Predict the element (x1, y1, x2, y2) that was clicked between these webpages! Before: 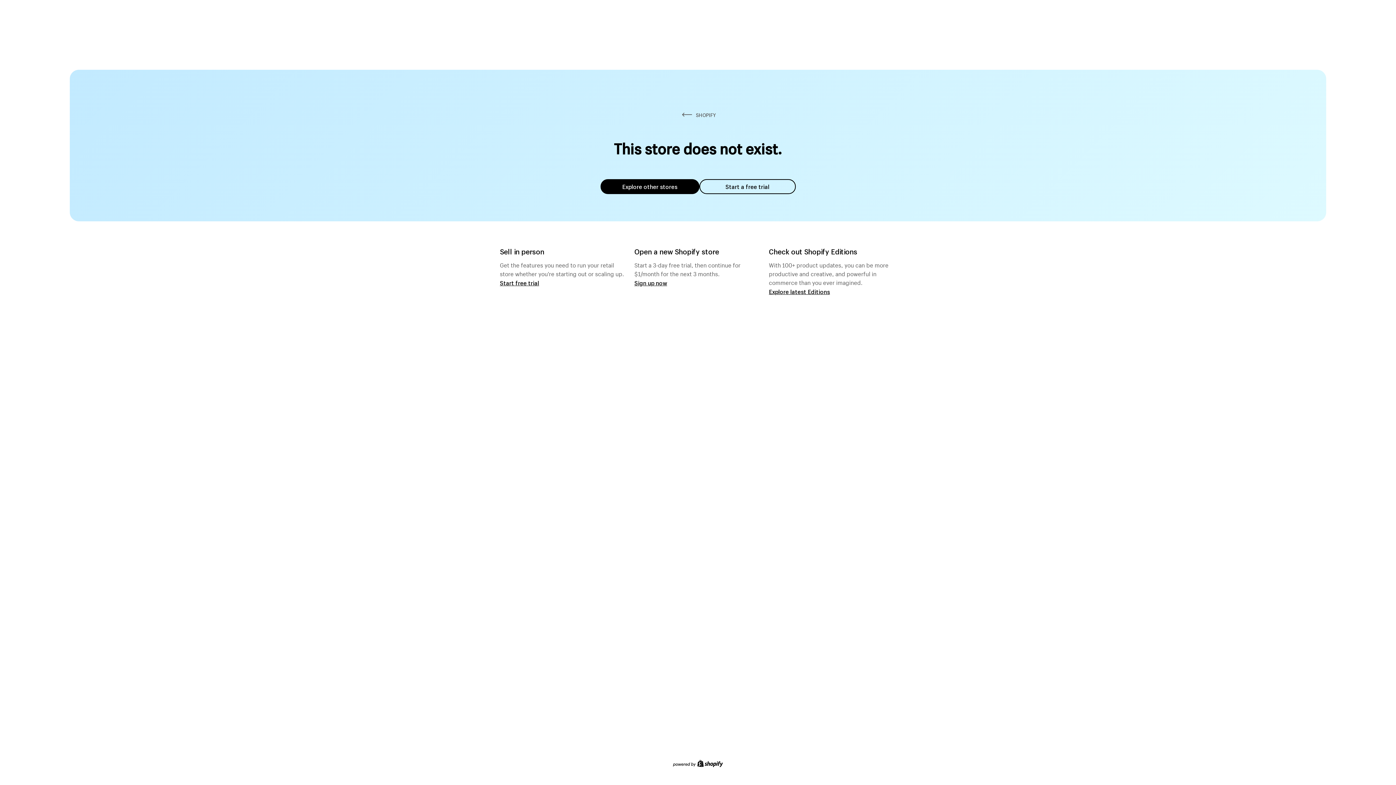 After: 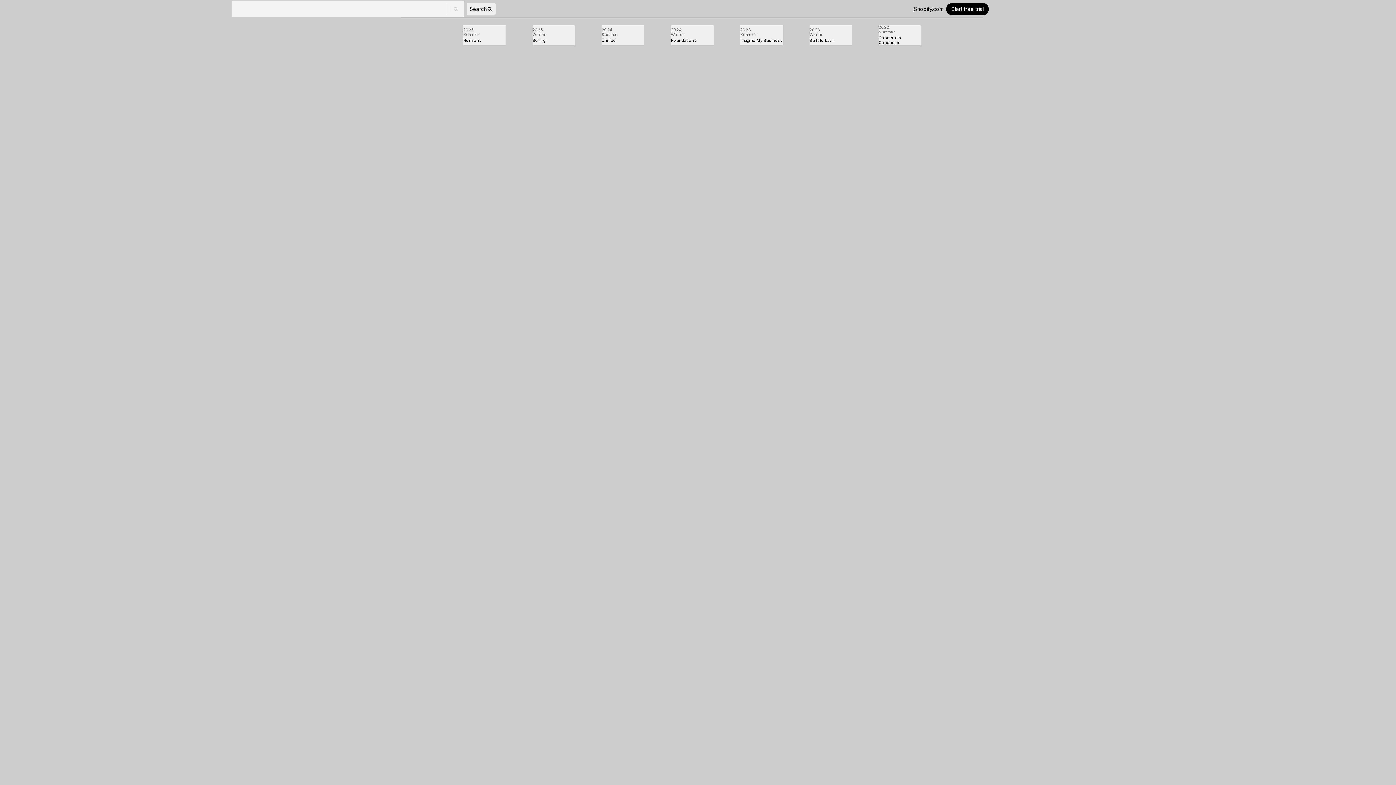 Action: bbox: (769, 287, 830, 295) label: Explore latest Editions